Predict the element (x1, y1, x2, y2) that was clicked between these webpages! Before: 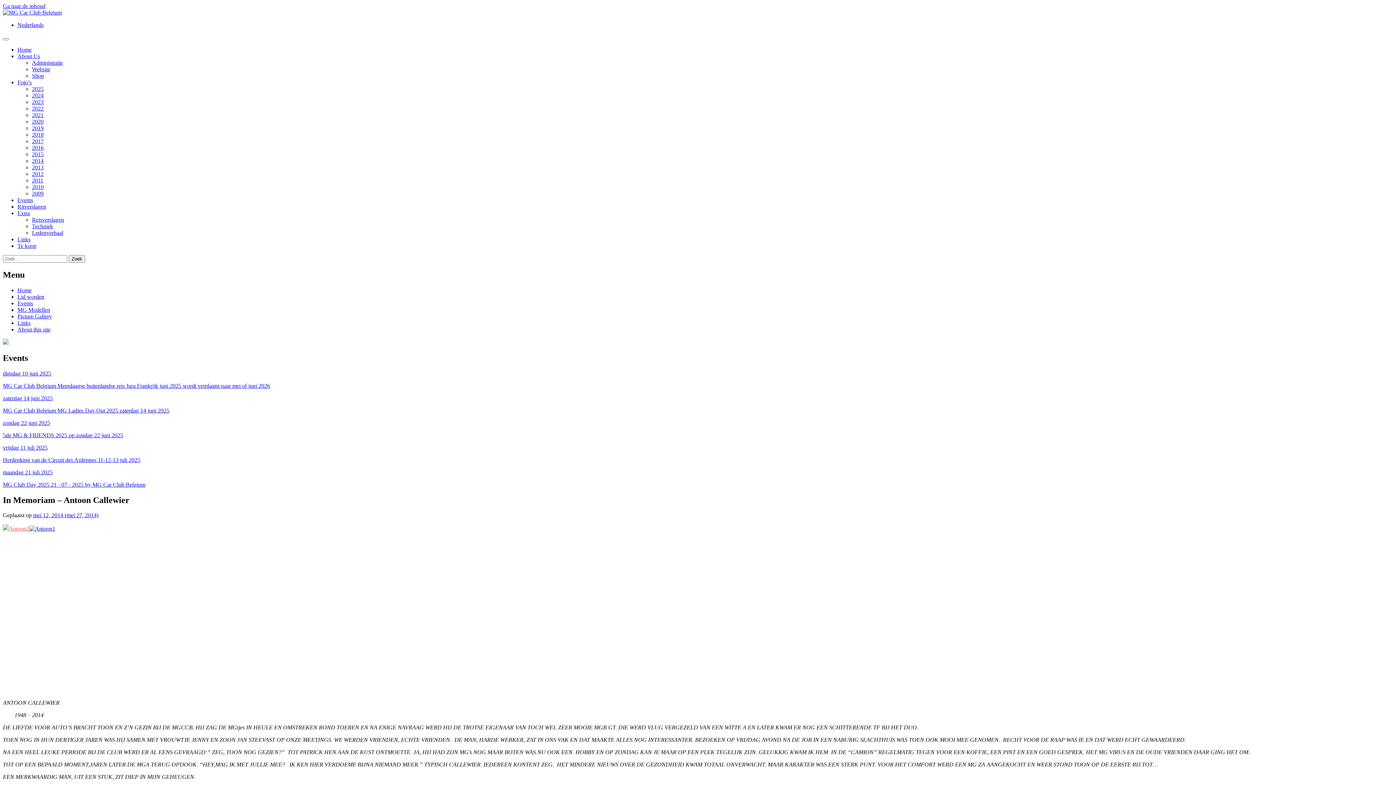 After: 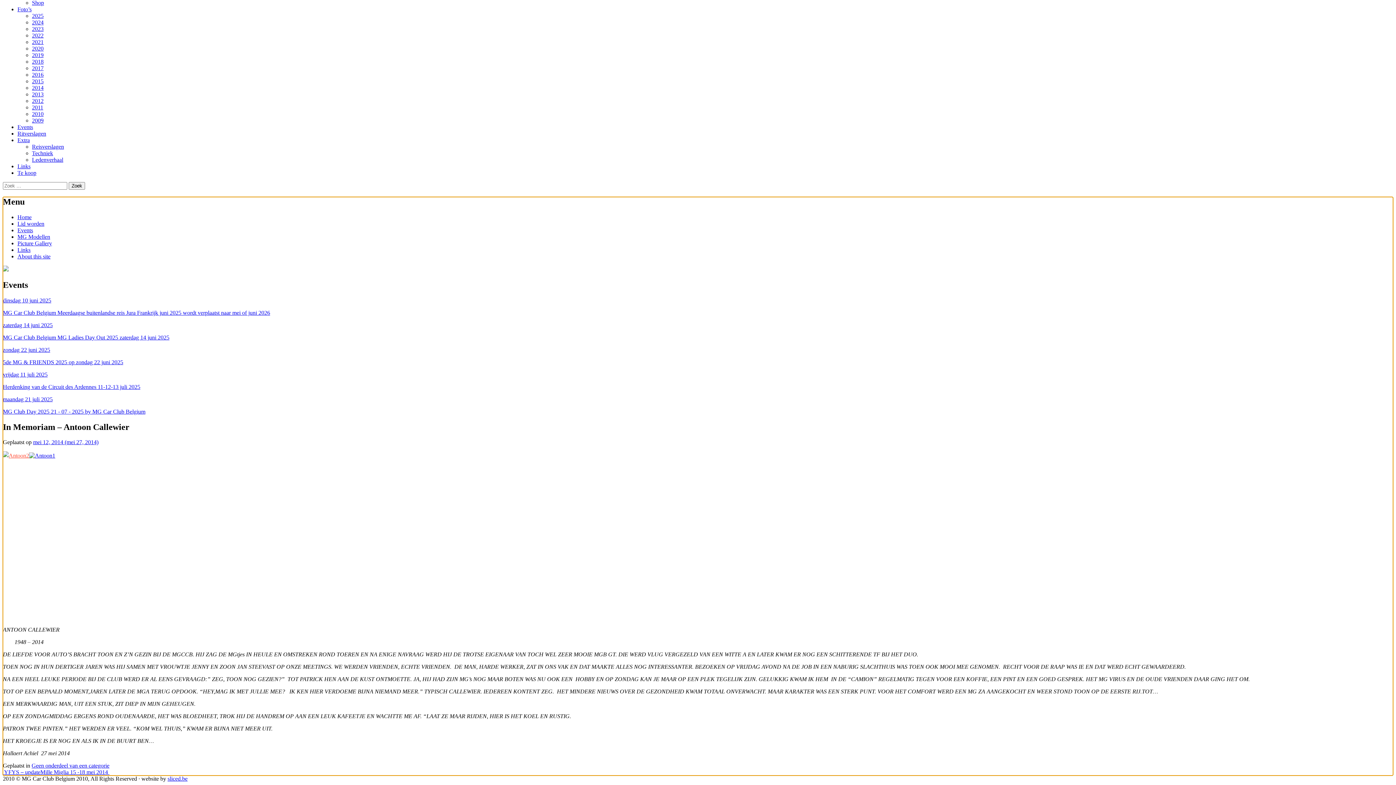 Action: bbox: (2, 2, 45, 9) label: Ga naar de inhoud